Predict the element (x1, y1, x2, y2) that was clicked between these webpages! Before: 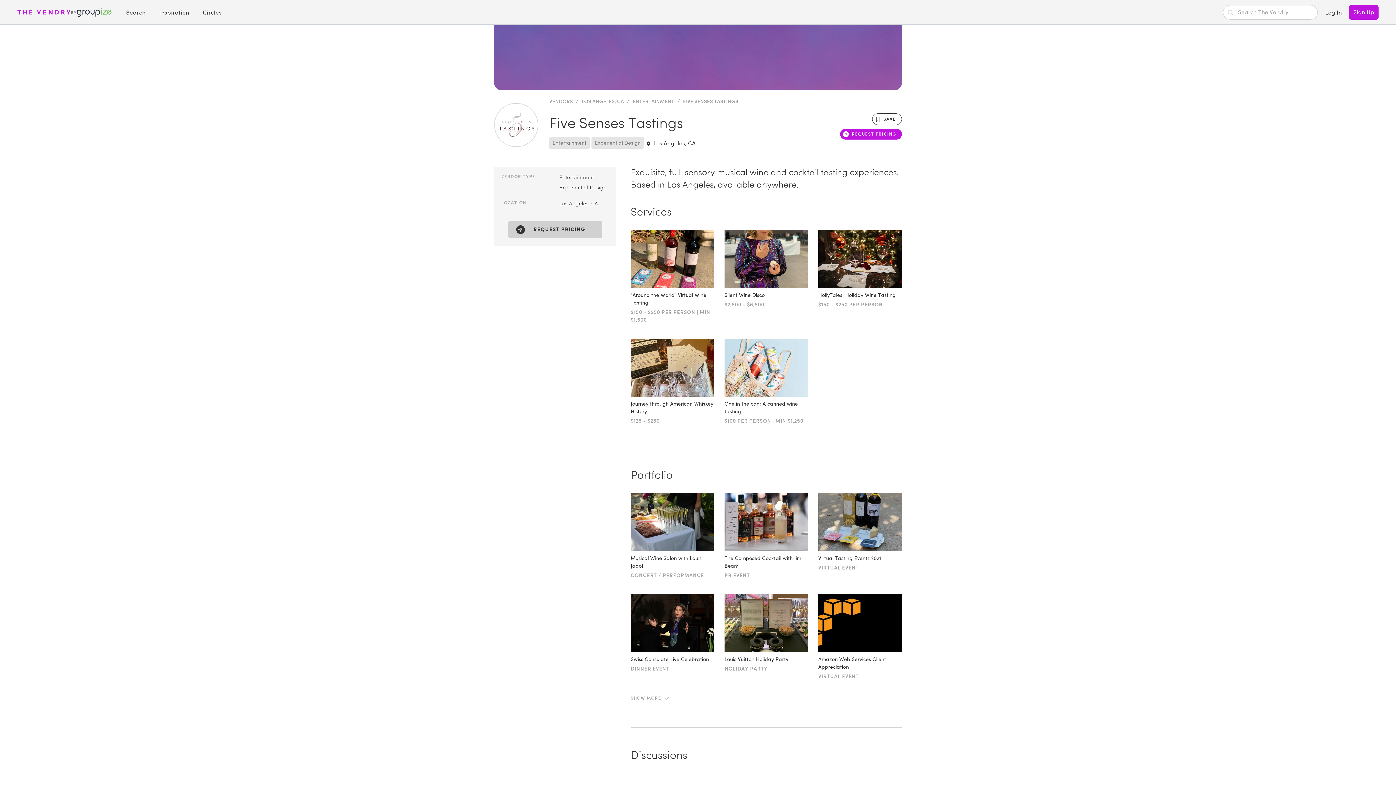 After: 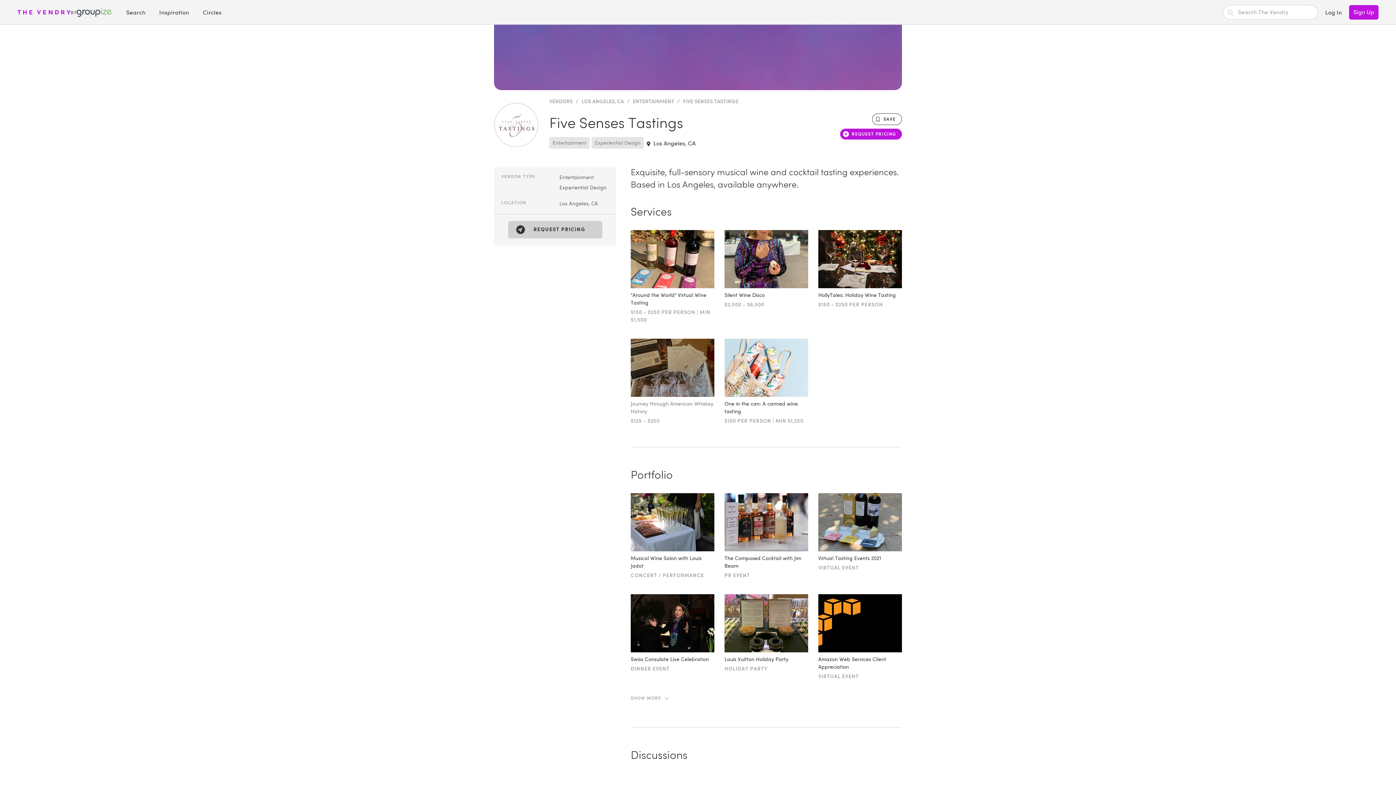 Action: bbox: (630, 338, 714, 425) label: Journey through American Whiskey History
$125 - $250